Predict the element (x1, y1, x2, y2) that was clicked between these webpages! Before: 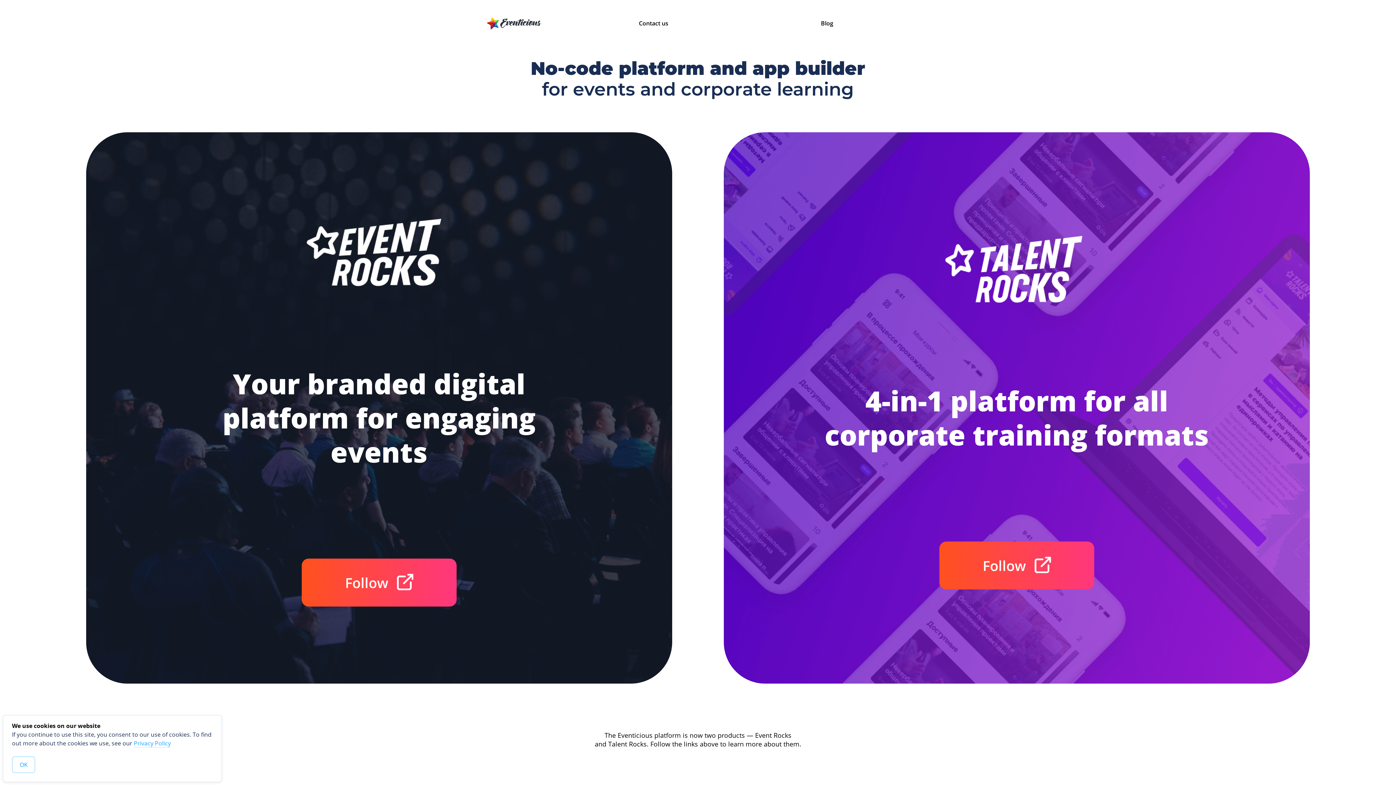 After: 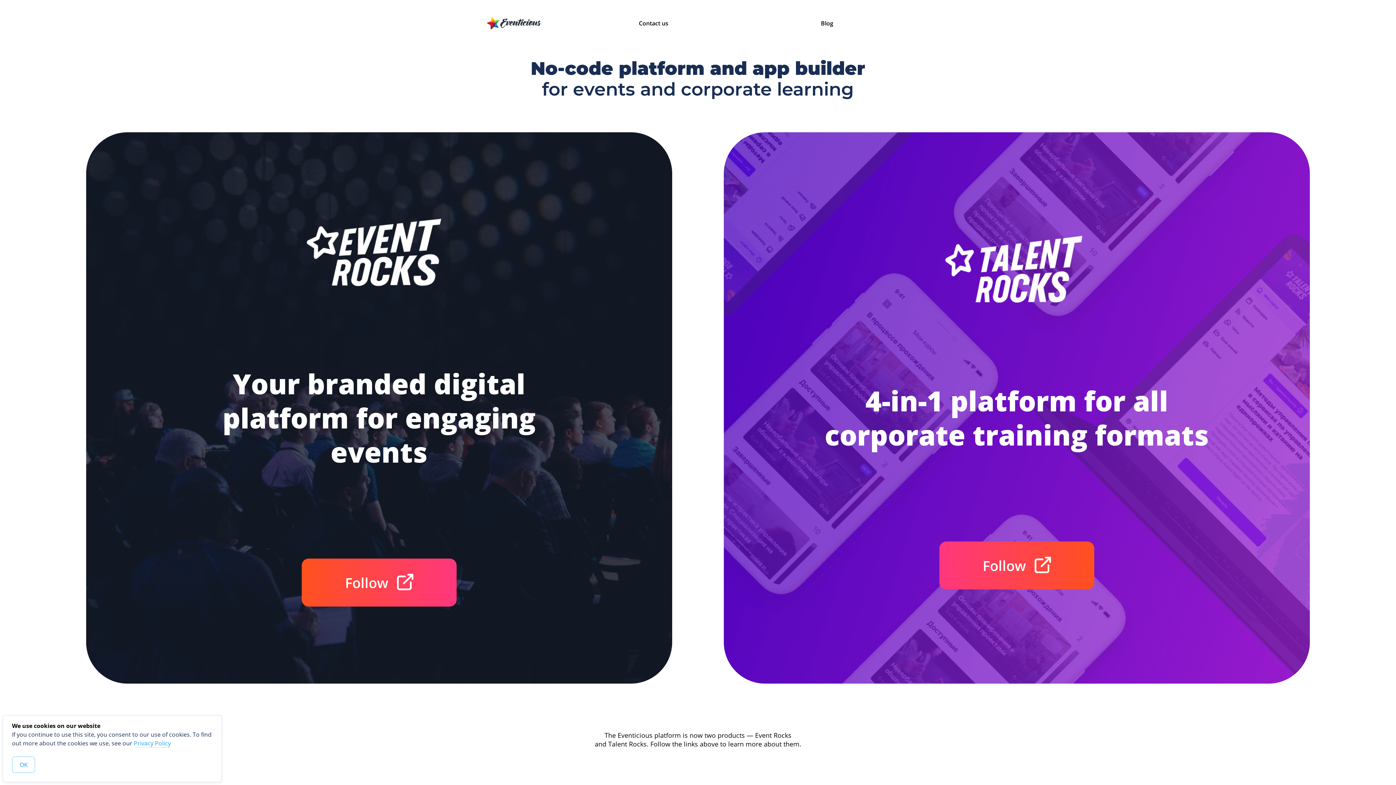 Action: label: Follow bbox: (939, 541, 1094, 589)